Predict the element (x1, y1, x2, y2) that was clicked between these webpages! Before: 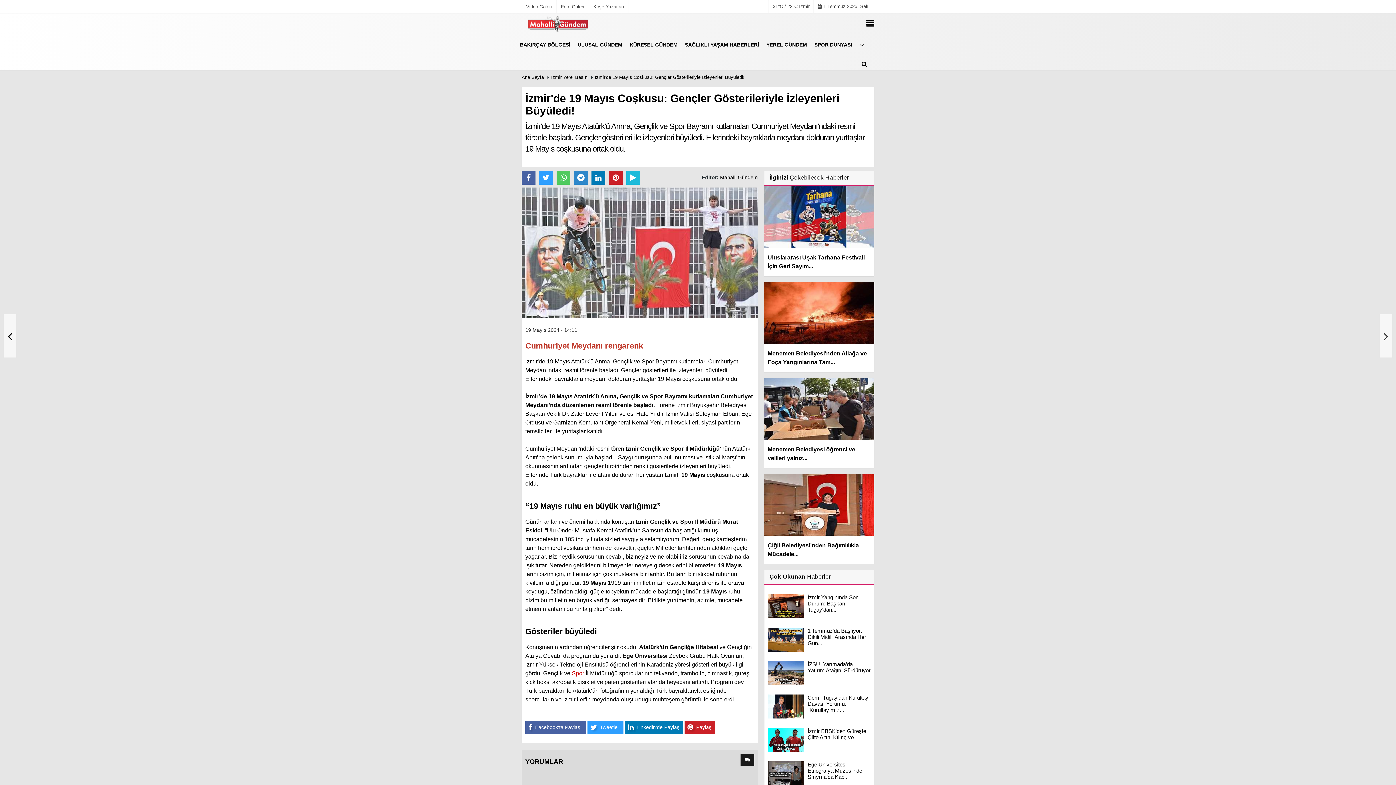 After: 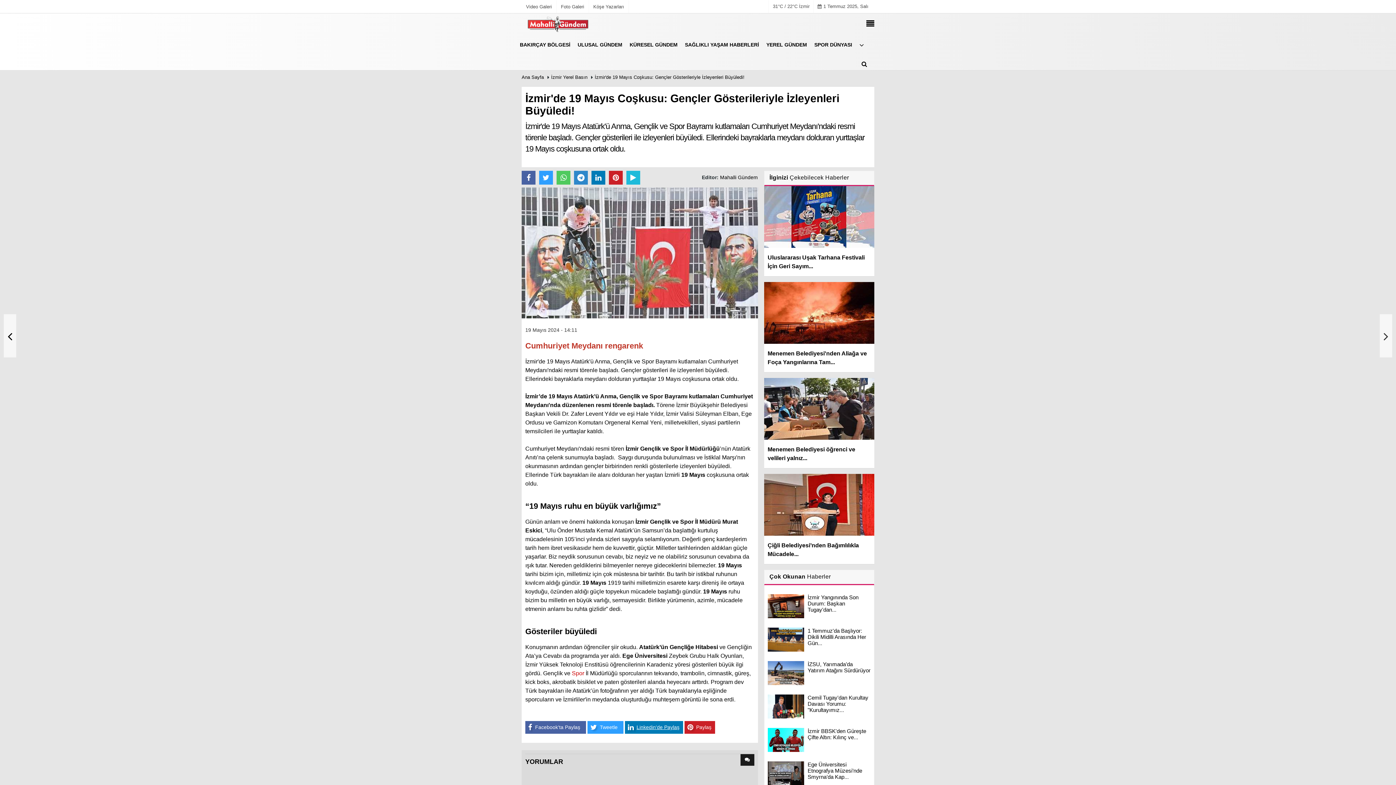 Action: label: Linkedin'de Paylaş bbox: (625, 721, 683, 733)